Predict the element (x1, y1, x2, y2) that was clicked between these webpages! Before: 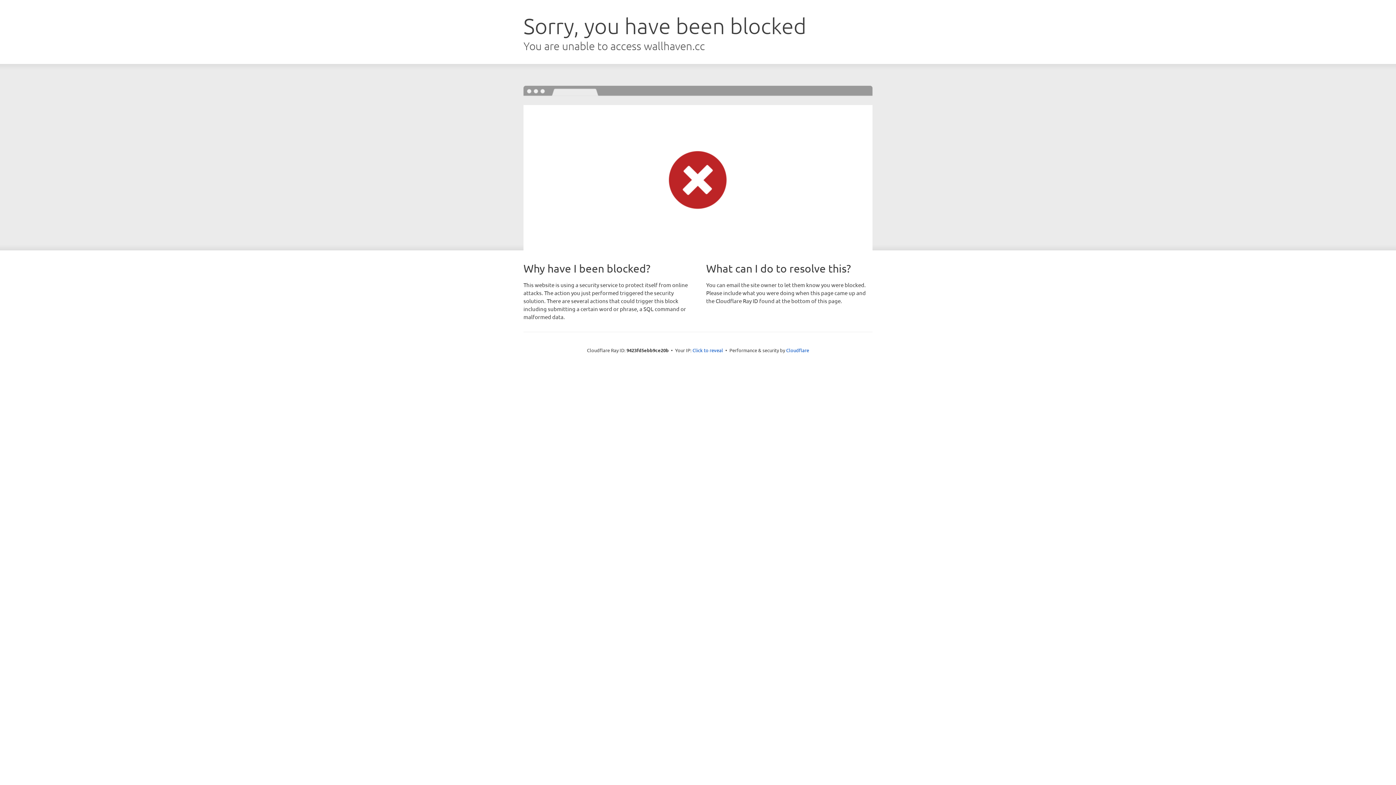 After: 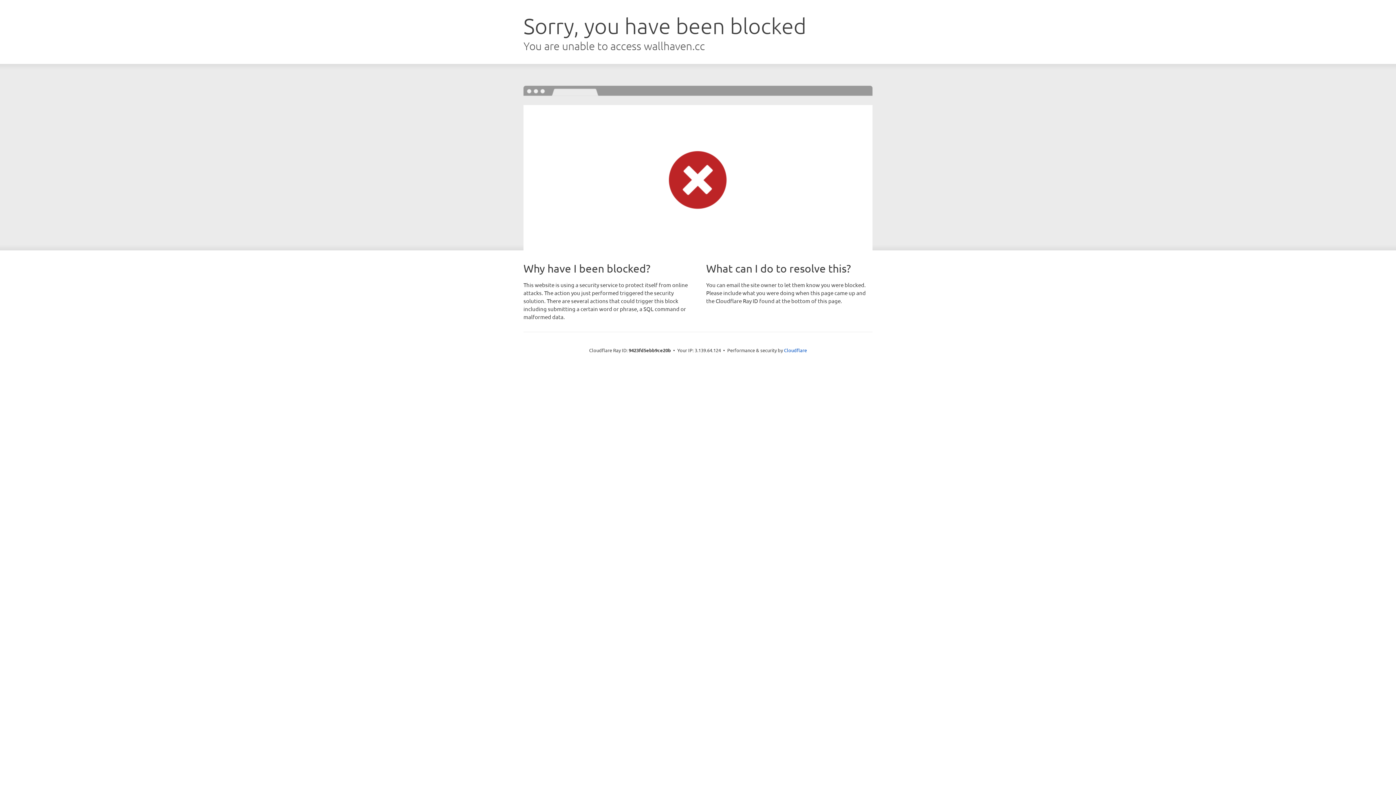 Action: label: Click to reveal bbox: (692, 346, 723, 353)